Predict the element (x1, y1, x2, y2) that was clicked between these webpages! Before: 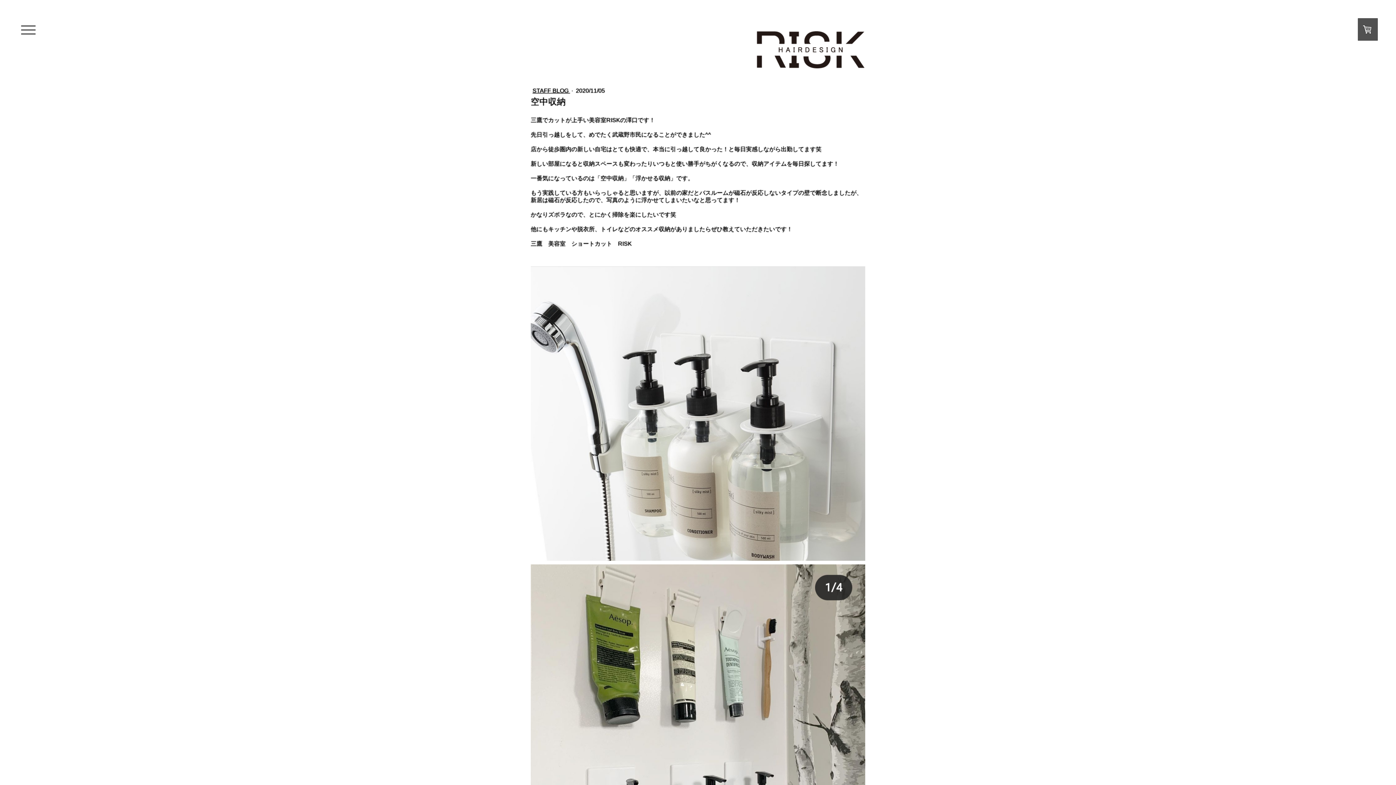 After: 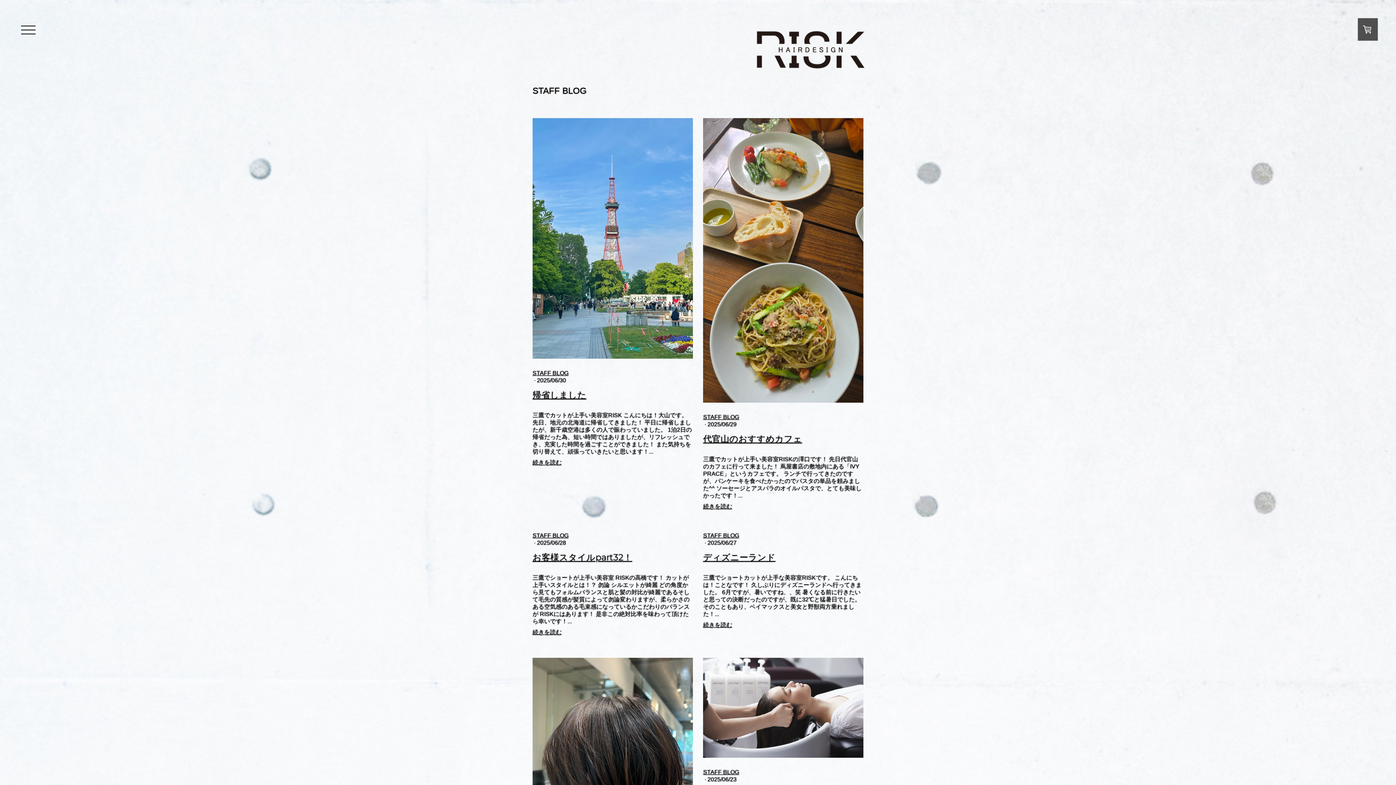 Action: bbox: (532, 87, 570, 93) label: STAFF BLOG 